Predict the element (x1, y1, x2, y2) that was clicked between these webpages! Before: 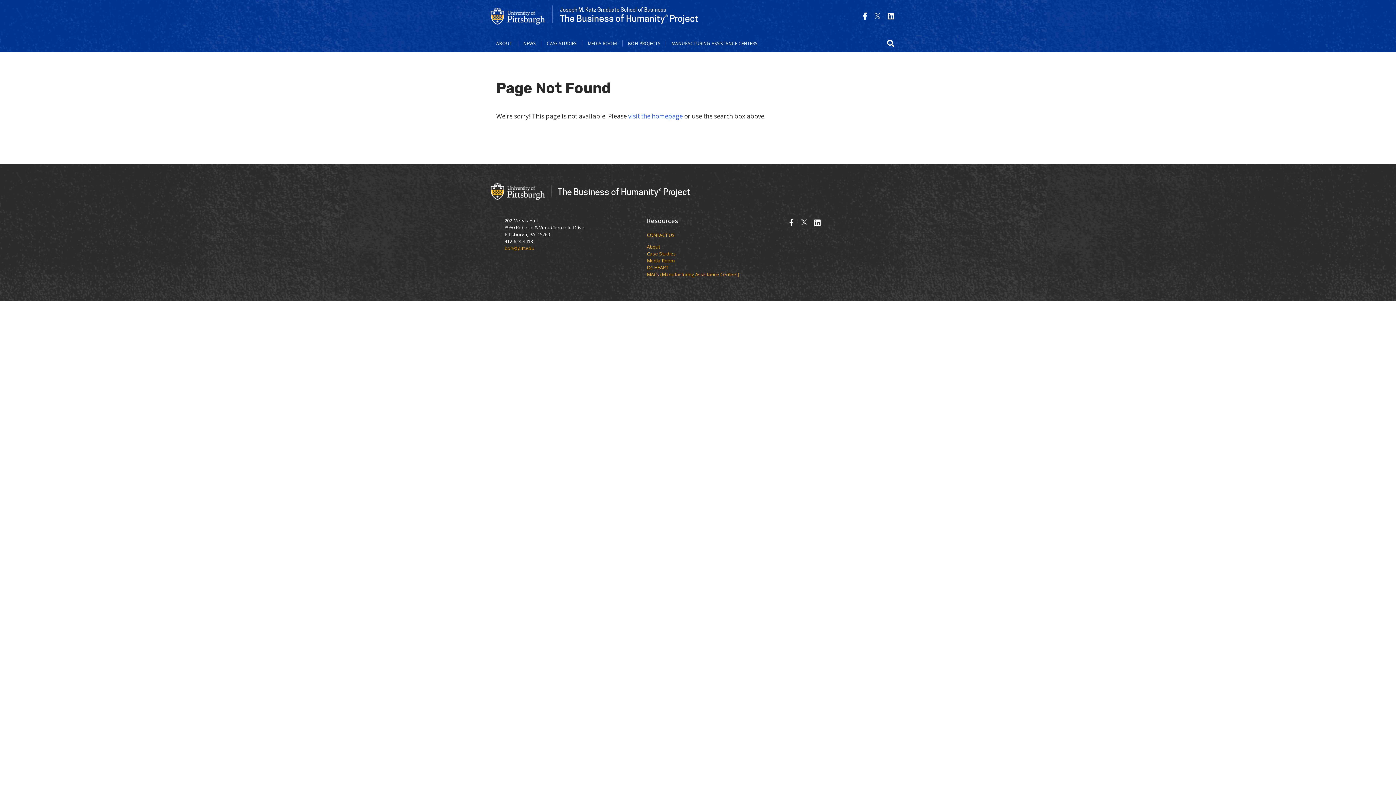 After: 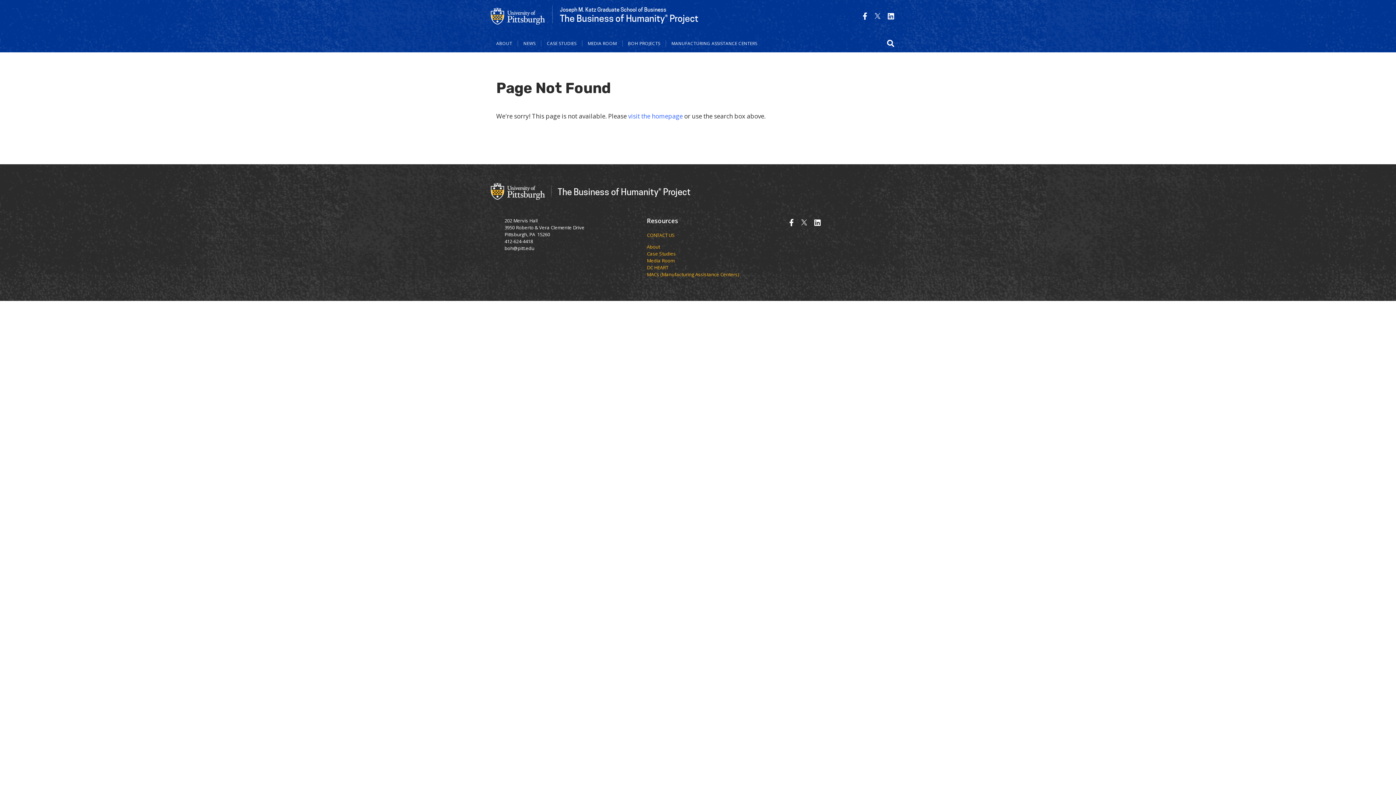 Action: bbox: (504, 244, 534, 251) label: boh@pitt.edu